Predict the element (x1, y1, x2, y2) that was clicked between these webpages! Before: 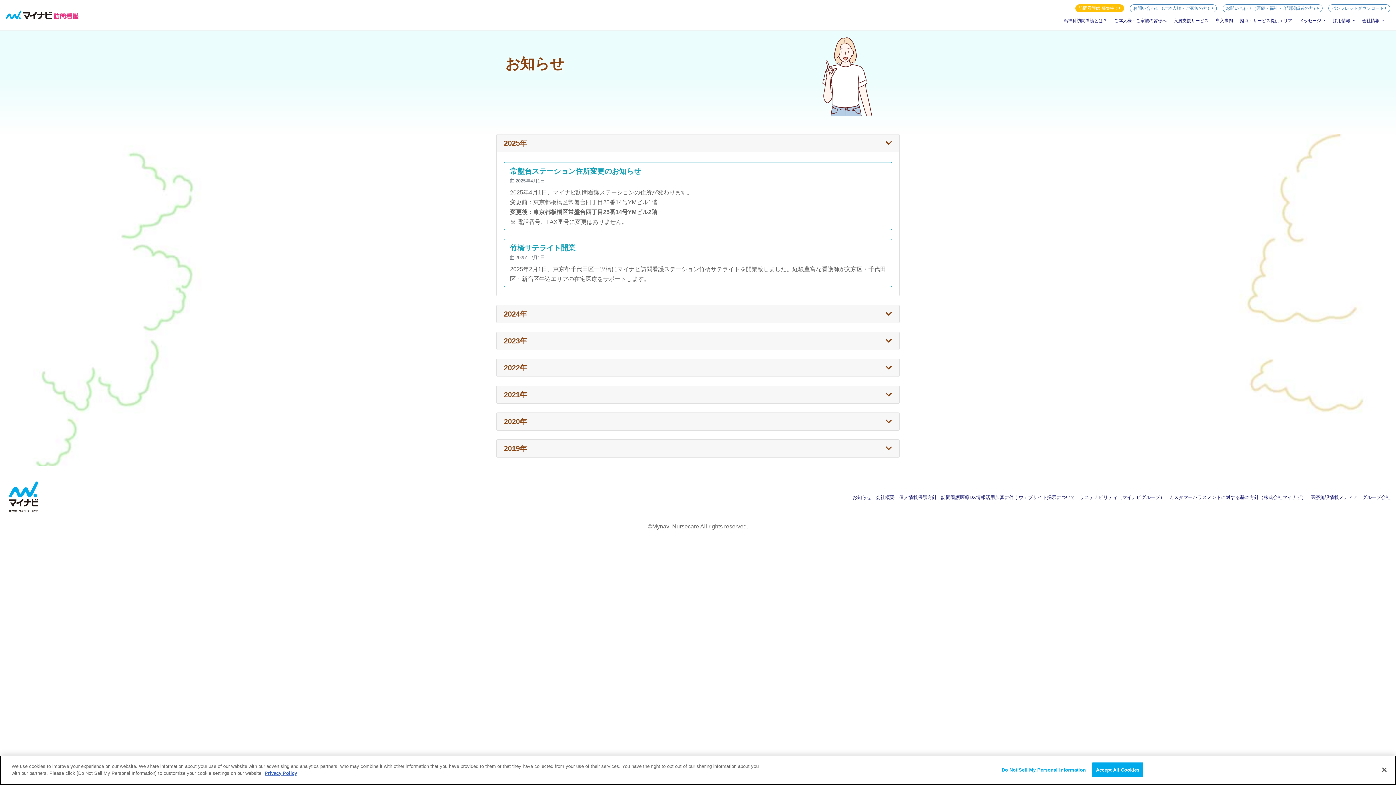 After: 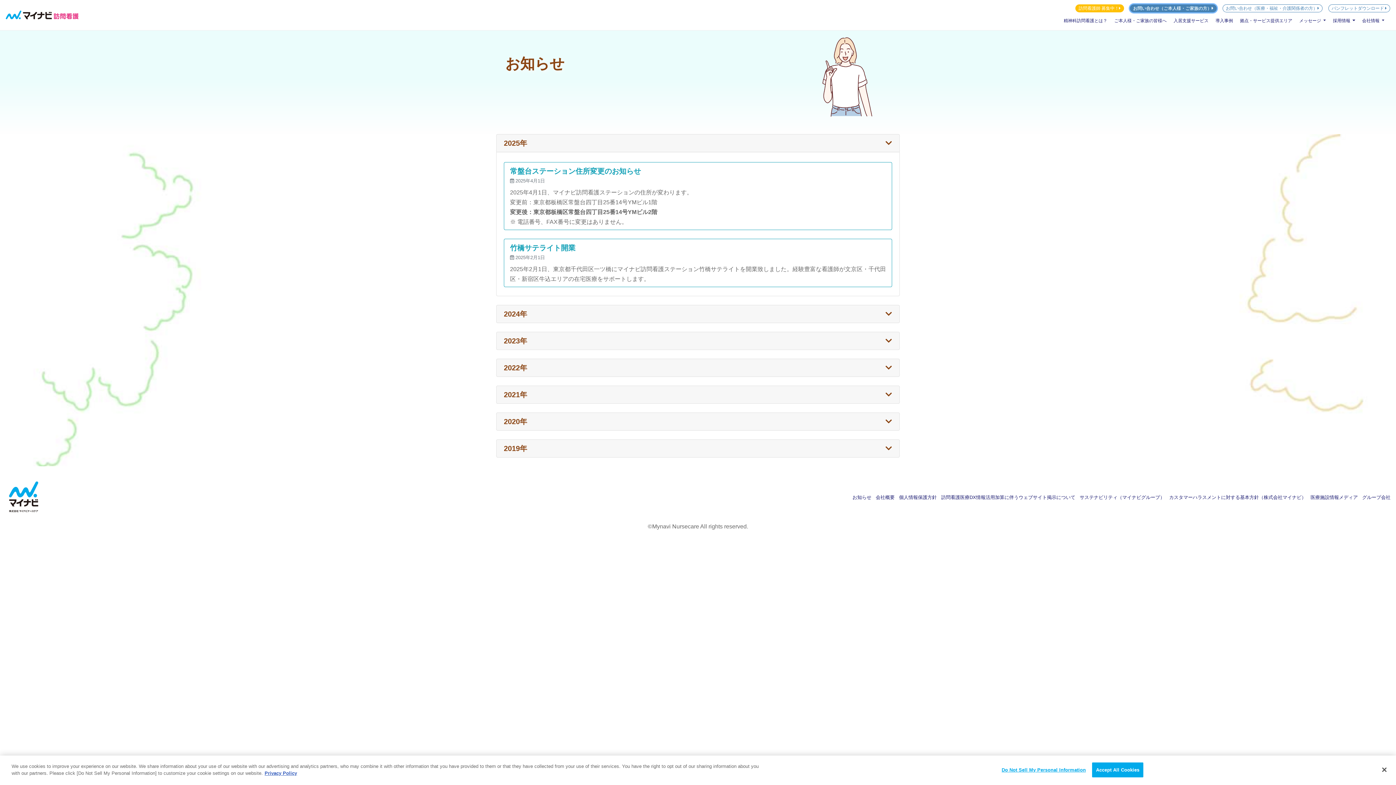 Action: label: お問い合わせ（ご本人様・ご家族の方） bbox: (1130, 4, 1217, 12)